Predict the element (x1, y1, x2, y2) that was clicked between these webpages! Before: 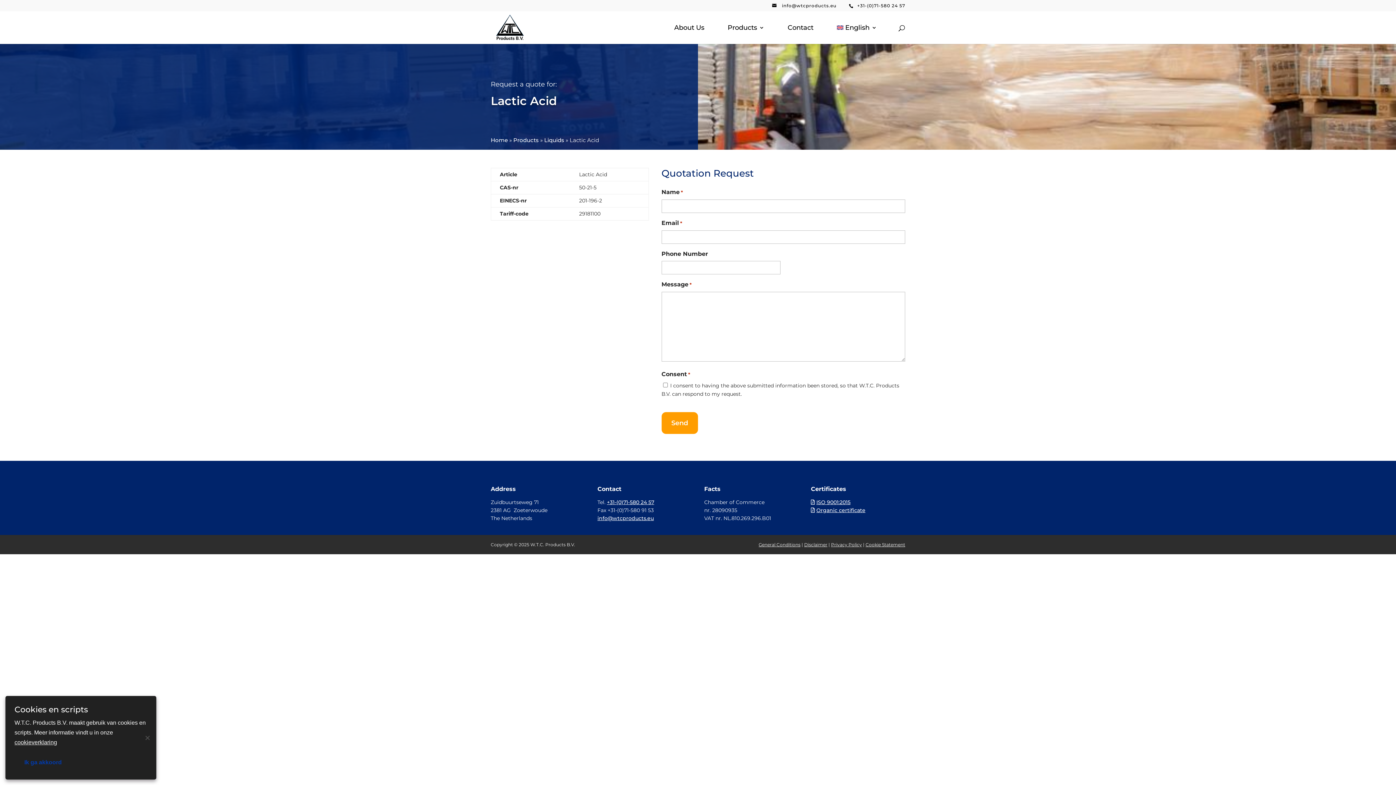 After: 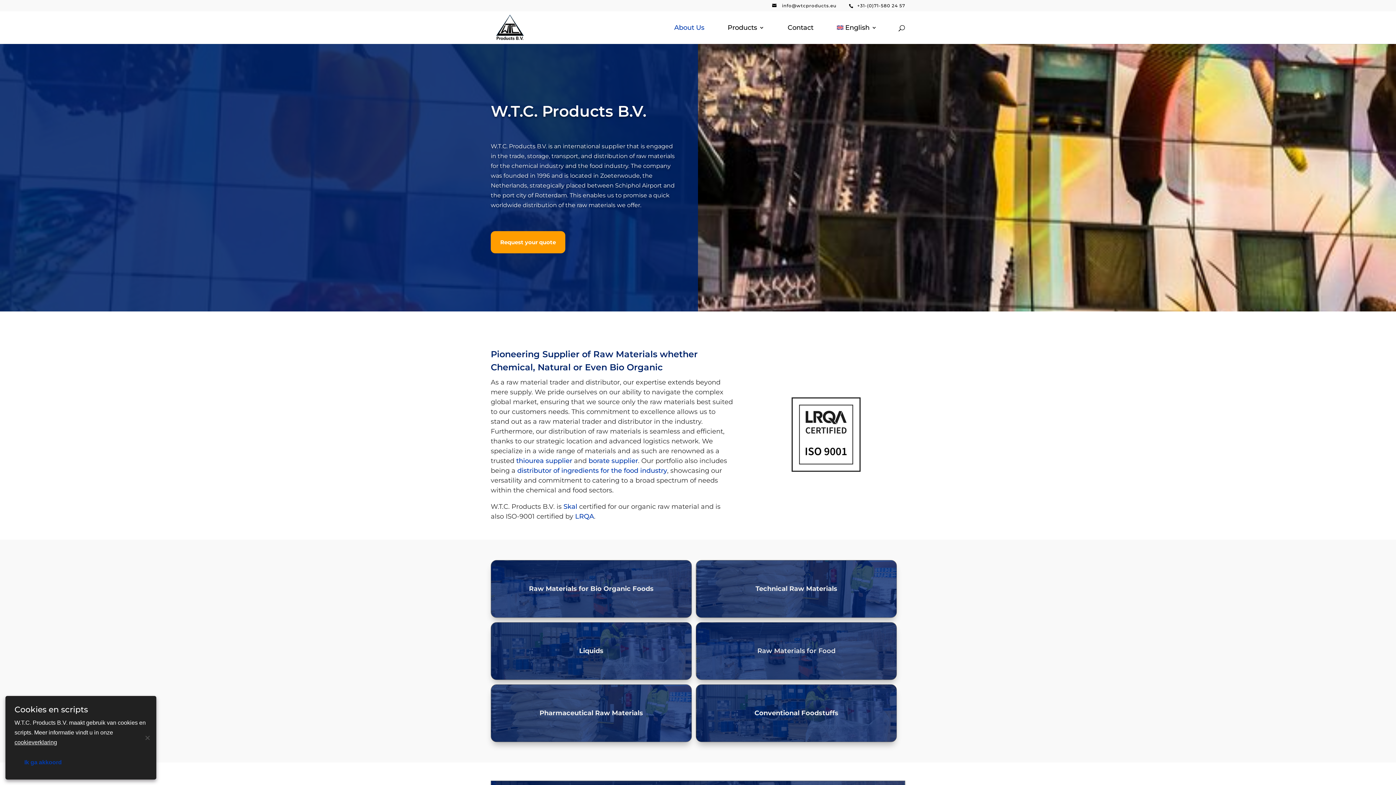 Action: label: Products bbox: (727, 25, 764, 44)